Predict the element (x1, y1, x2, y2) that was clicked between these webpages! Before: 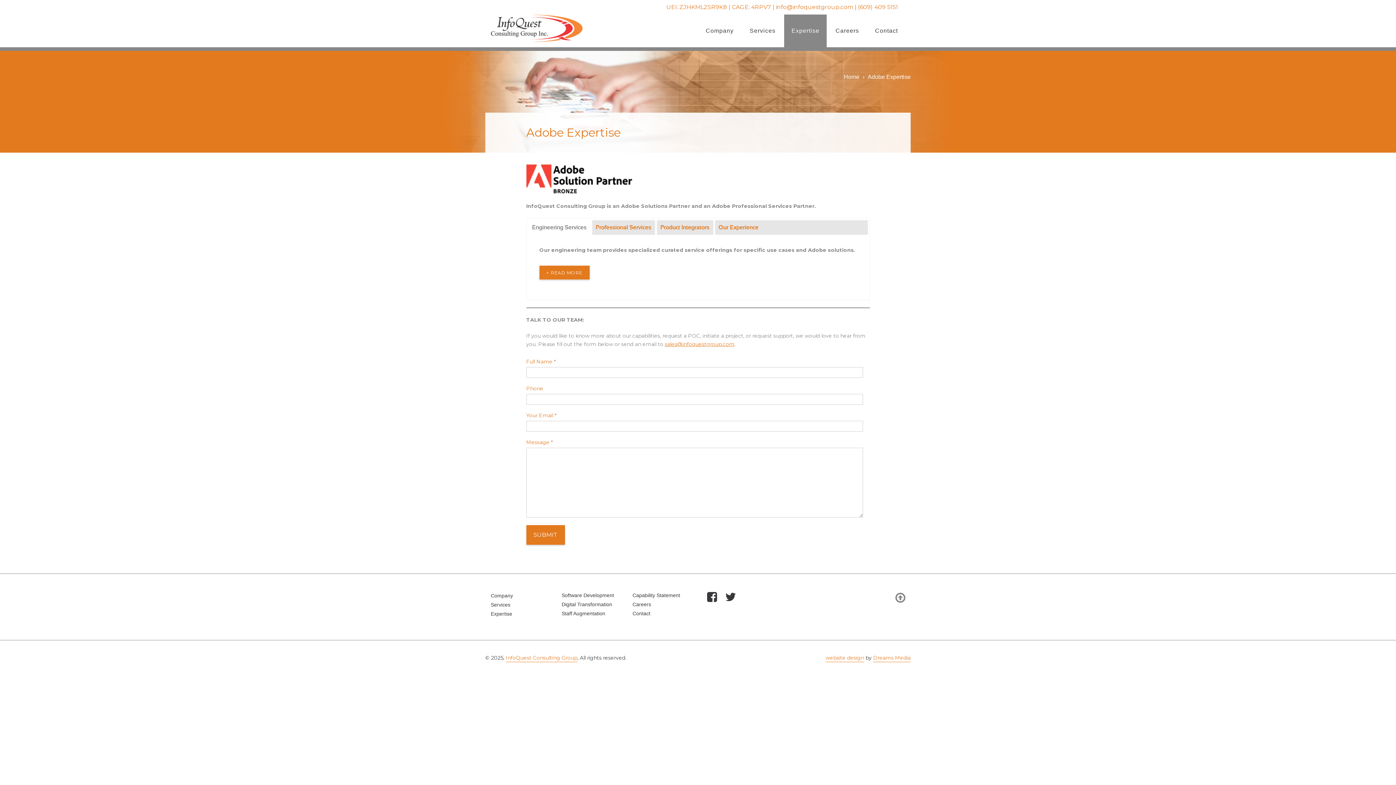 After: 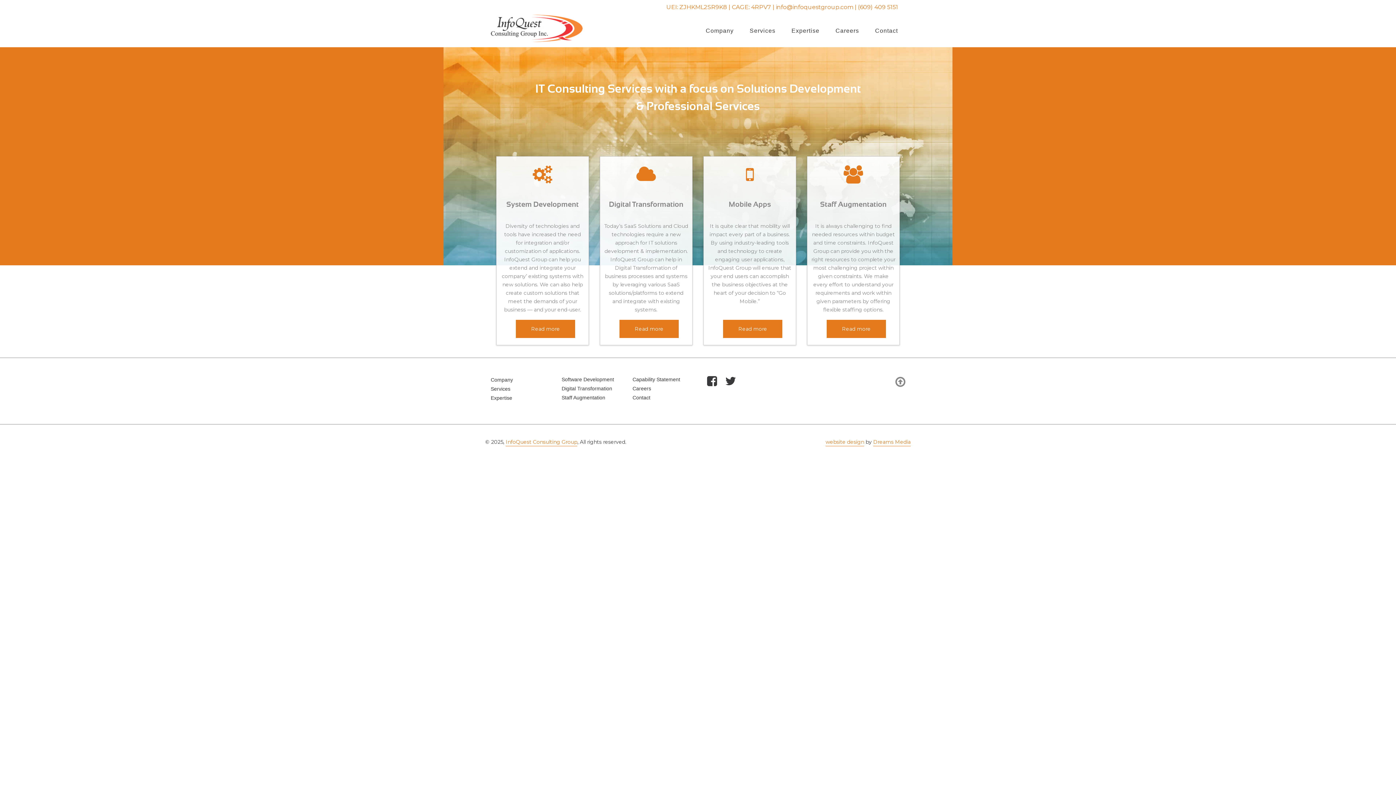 Action: label: InfoQuest Consulting Group bbox: (505, 654, 577, 662)